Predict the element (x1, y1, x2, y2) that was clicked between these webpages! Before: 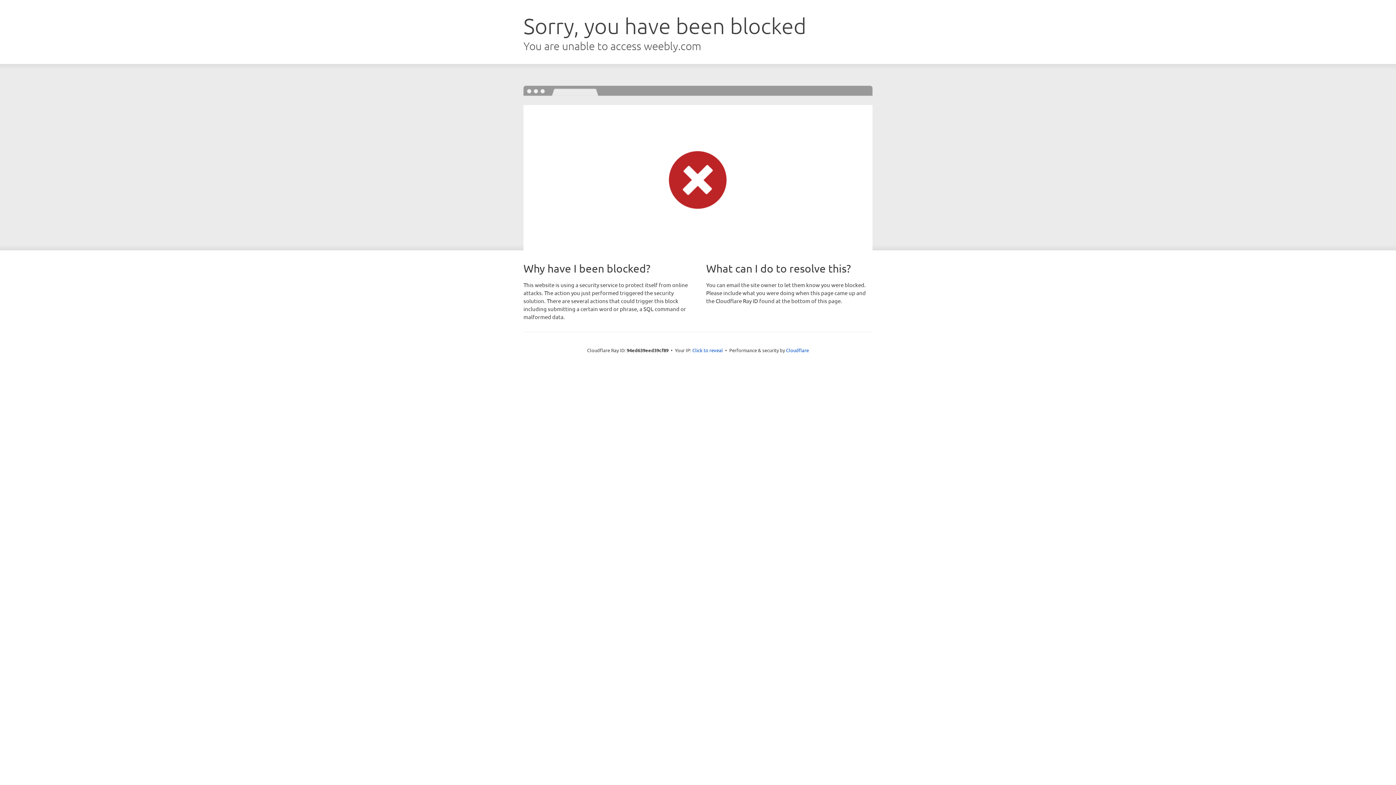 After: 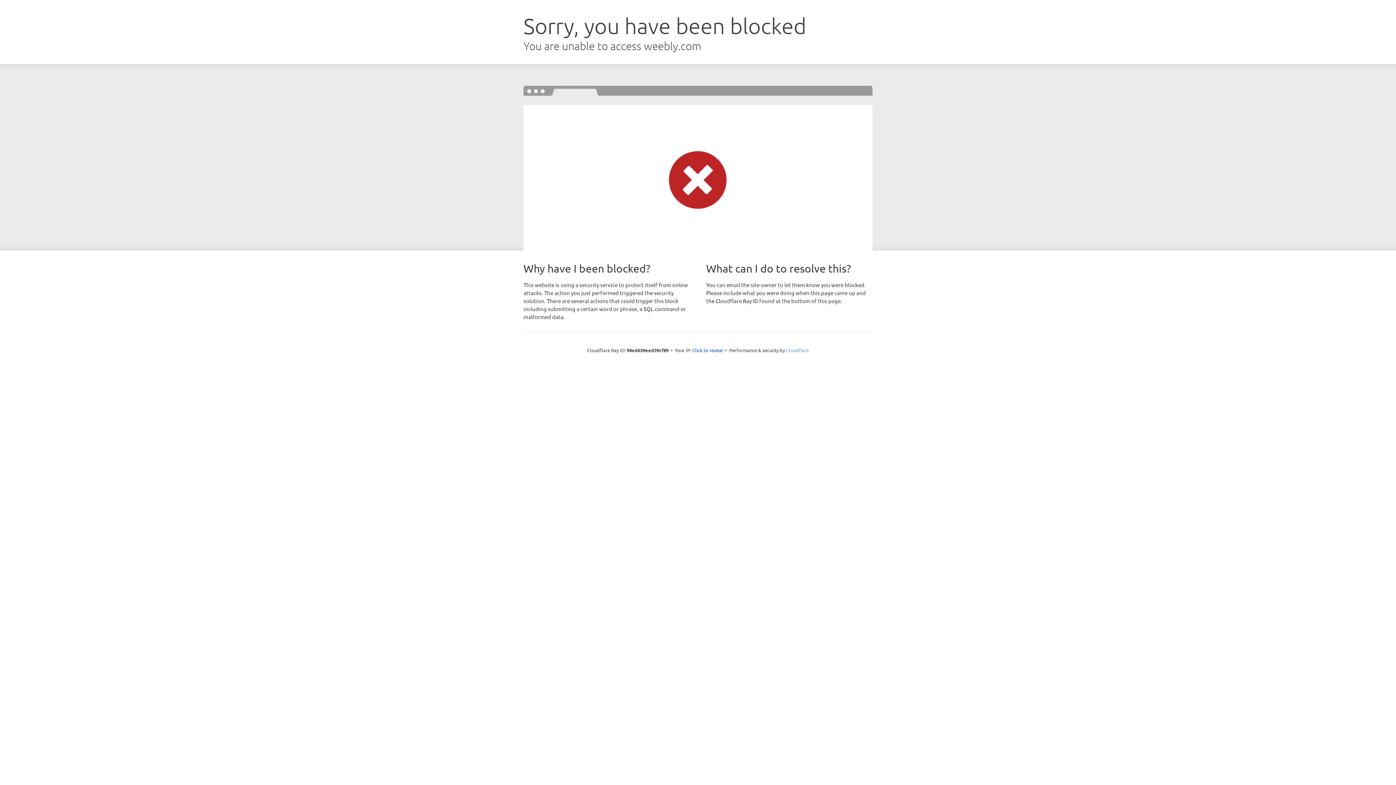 Action: label: Cloudflare bbox: (786, 347, 809, 353)